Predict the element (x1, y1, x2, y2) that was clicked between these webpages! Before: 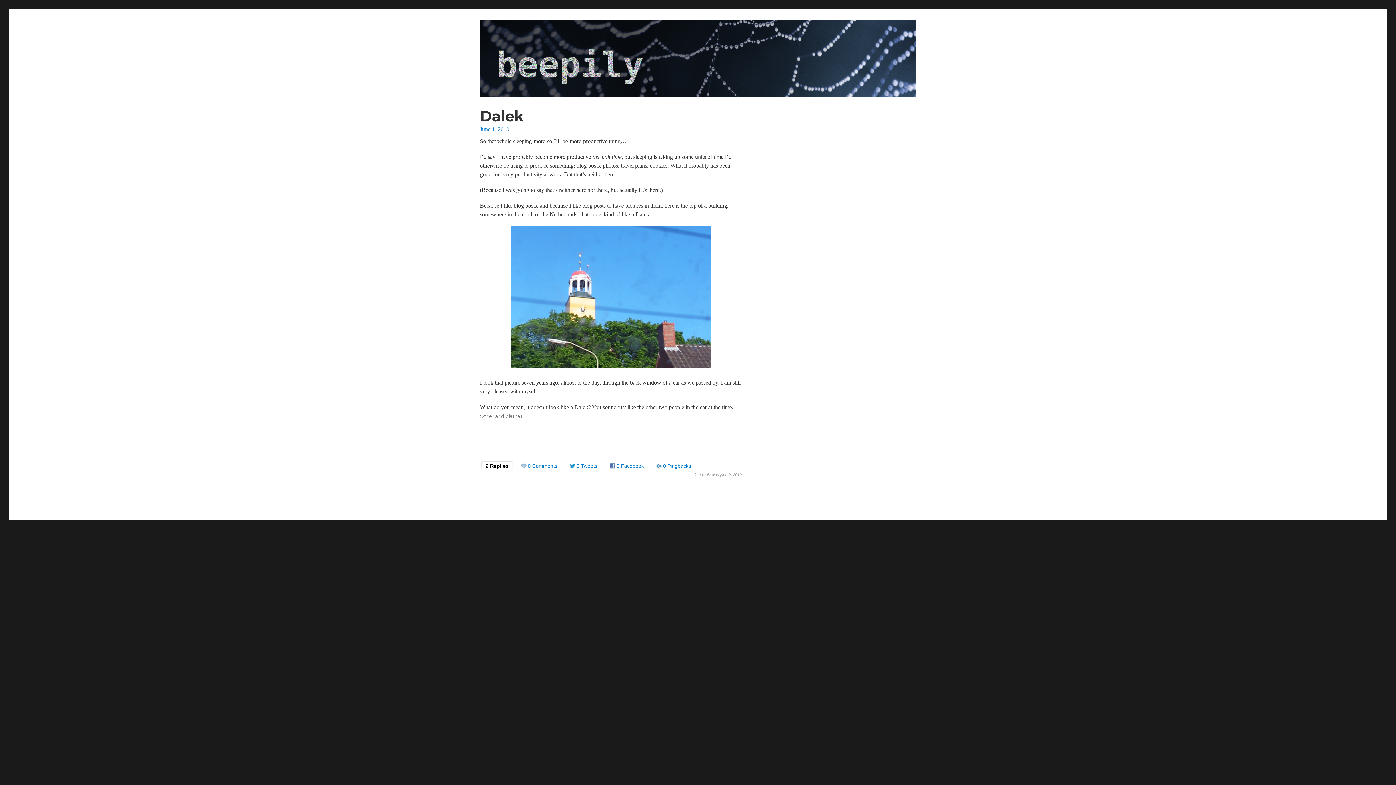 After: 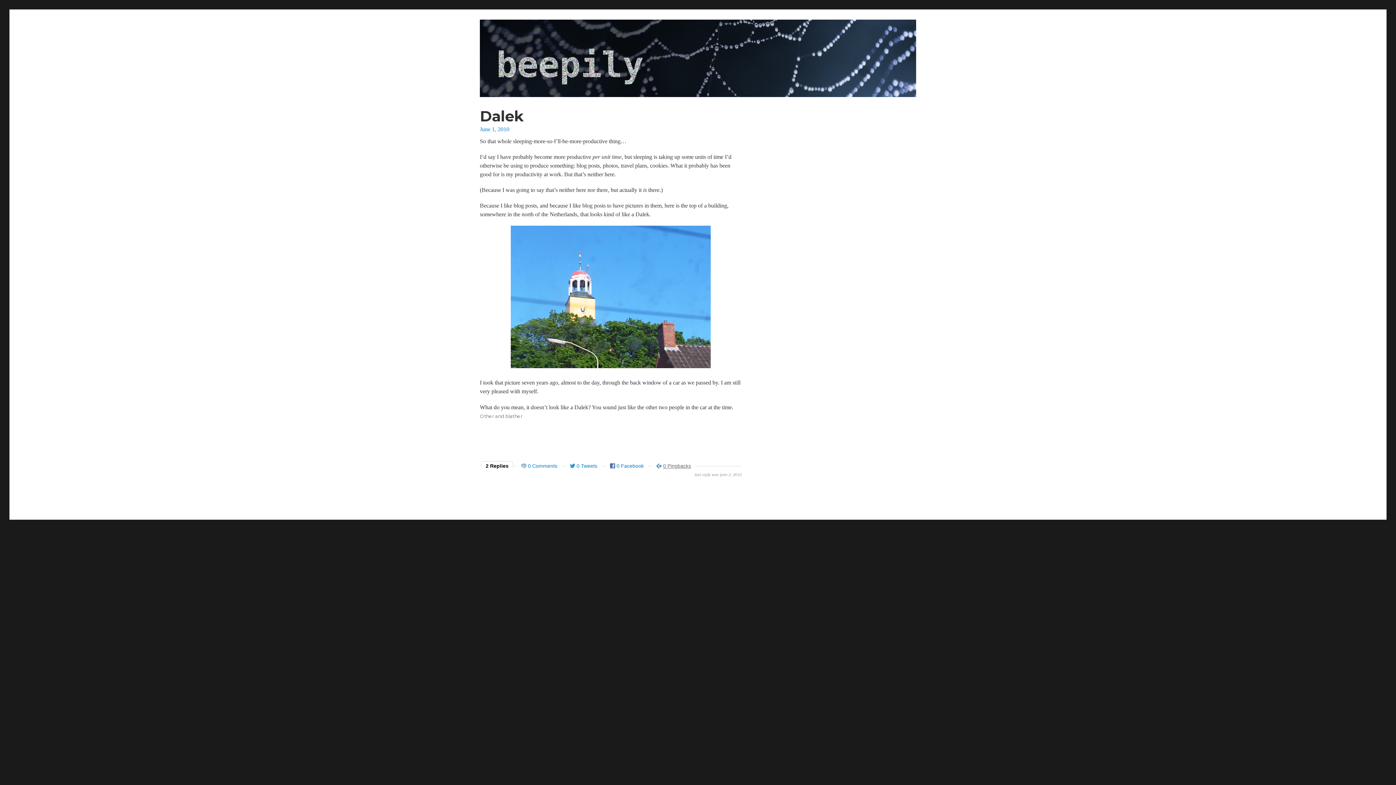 Action: label: 0 Pingbacks bbox: (652, 461, 695, 470)